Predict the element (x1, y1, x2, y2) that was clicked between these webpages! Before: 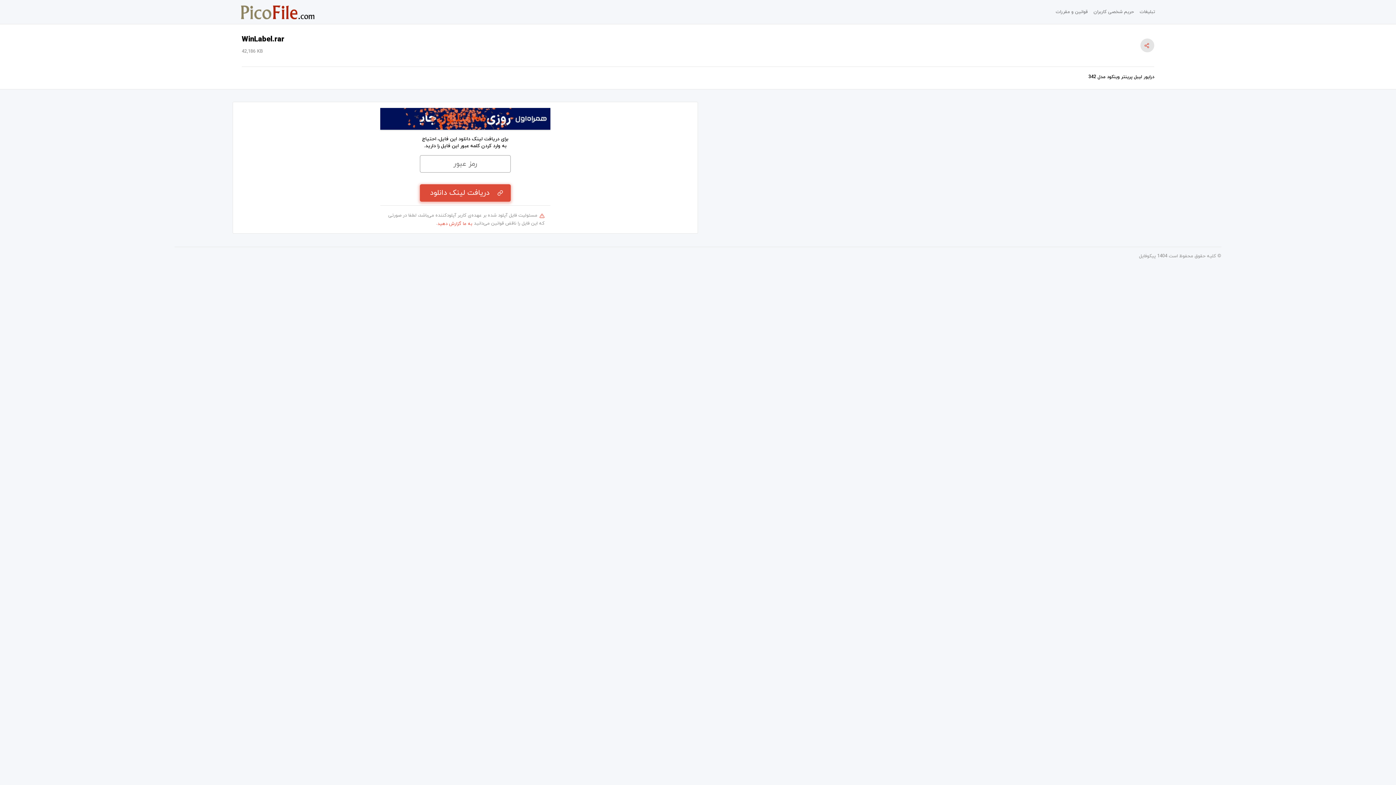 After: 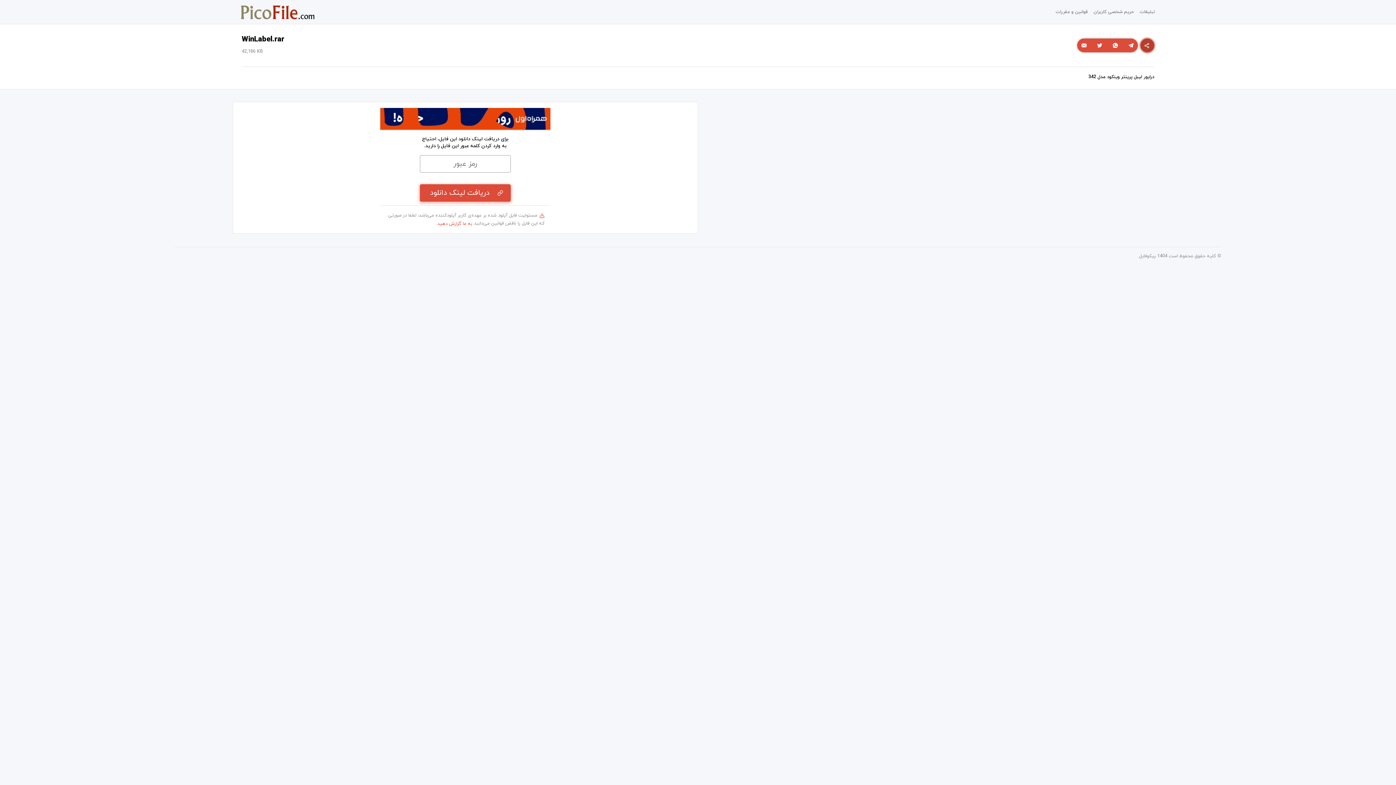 Action: bbox: (1140, 38, 1154, 52)